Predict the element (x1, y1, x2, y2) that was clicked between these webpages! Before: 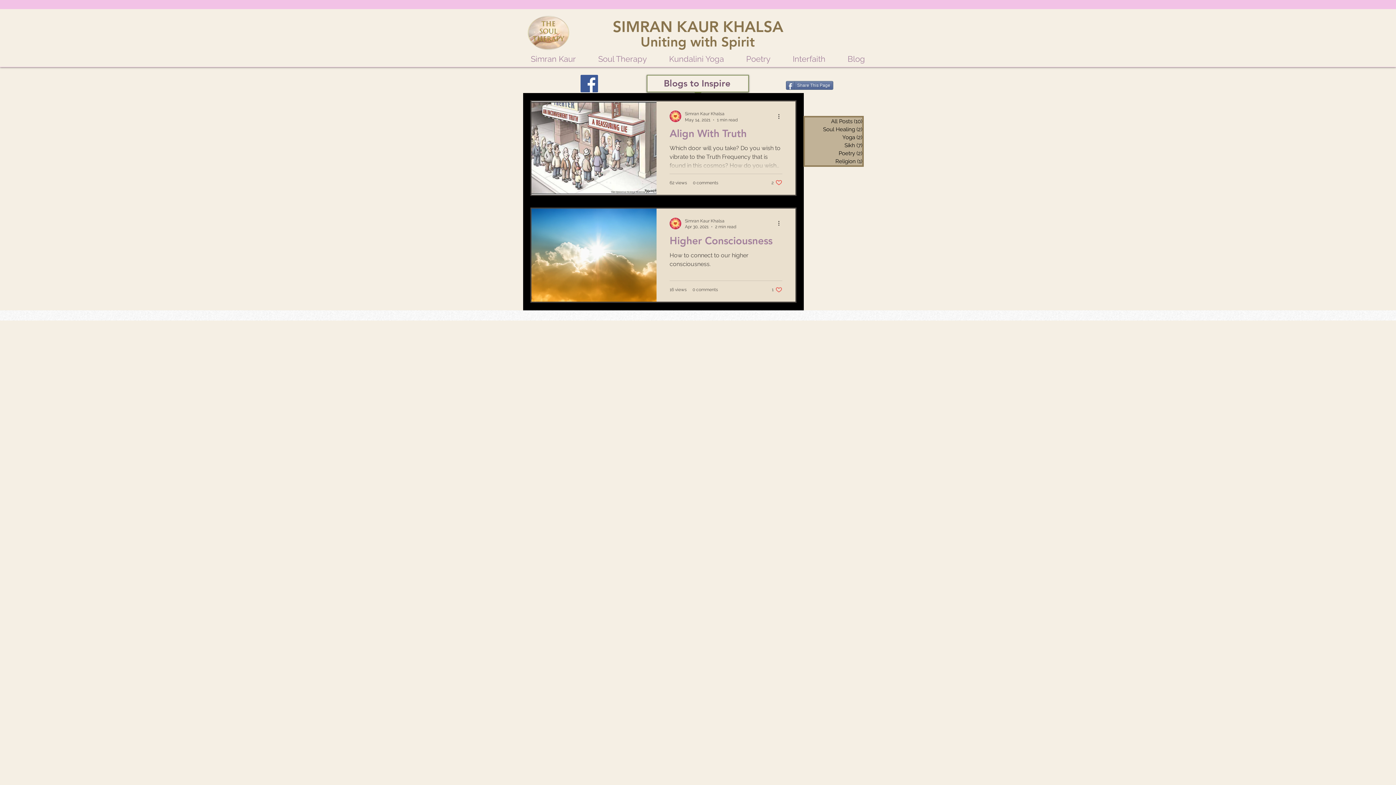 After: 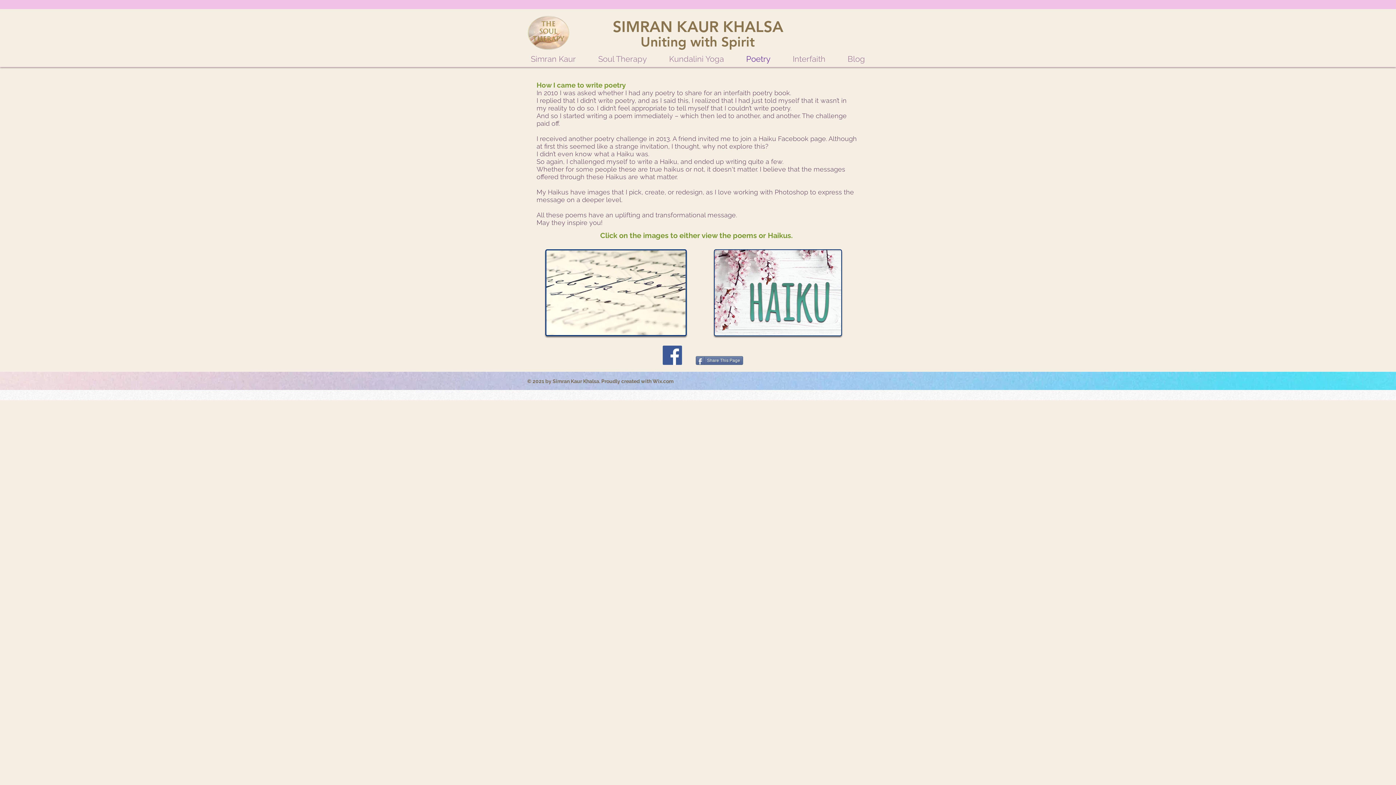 Action: label: Poetry bbox: (735, 53, 781, 64)